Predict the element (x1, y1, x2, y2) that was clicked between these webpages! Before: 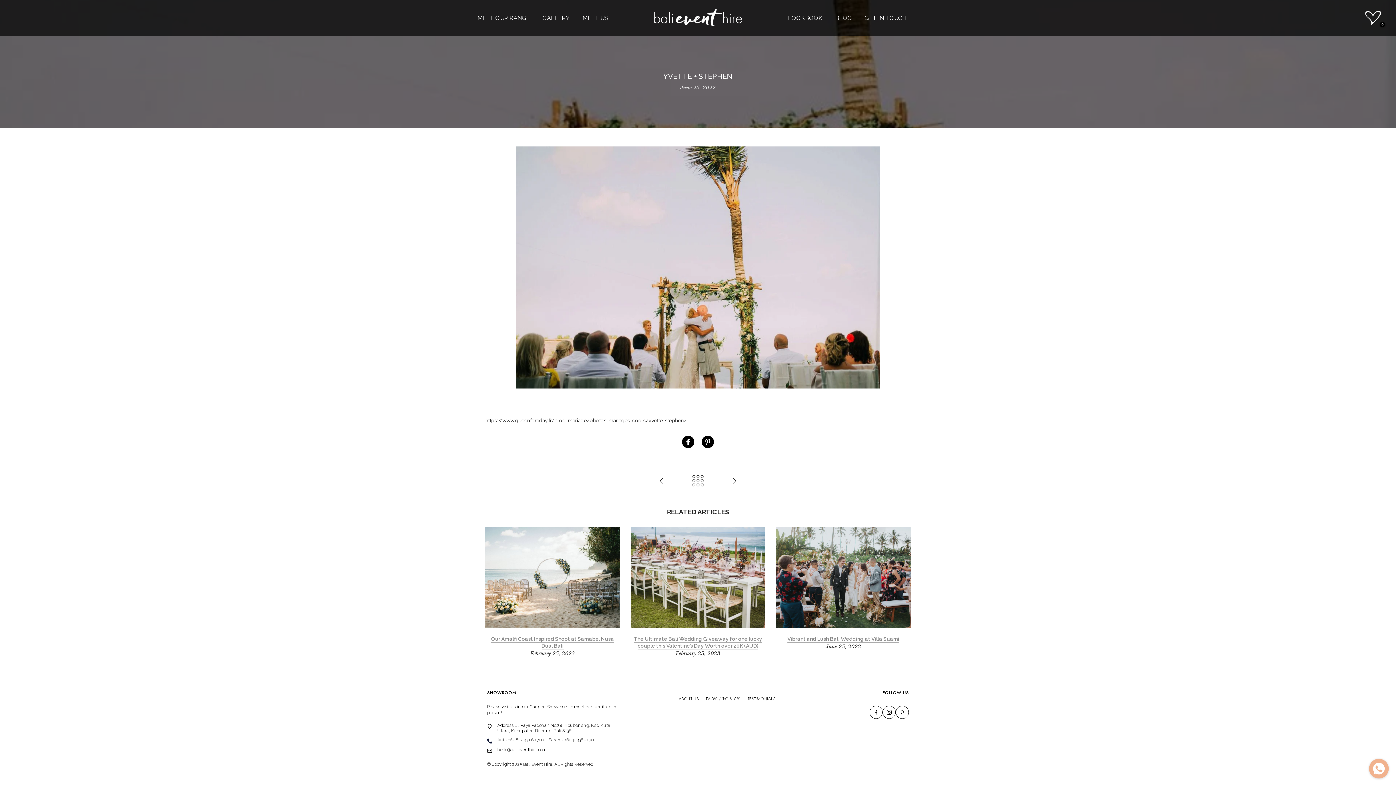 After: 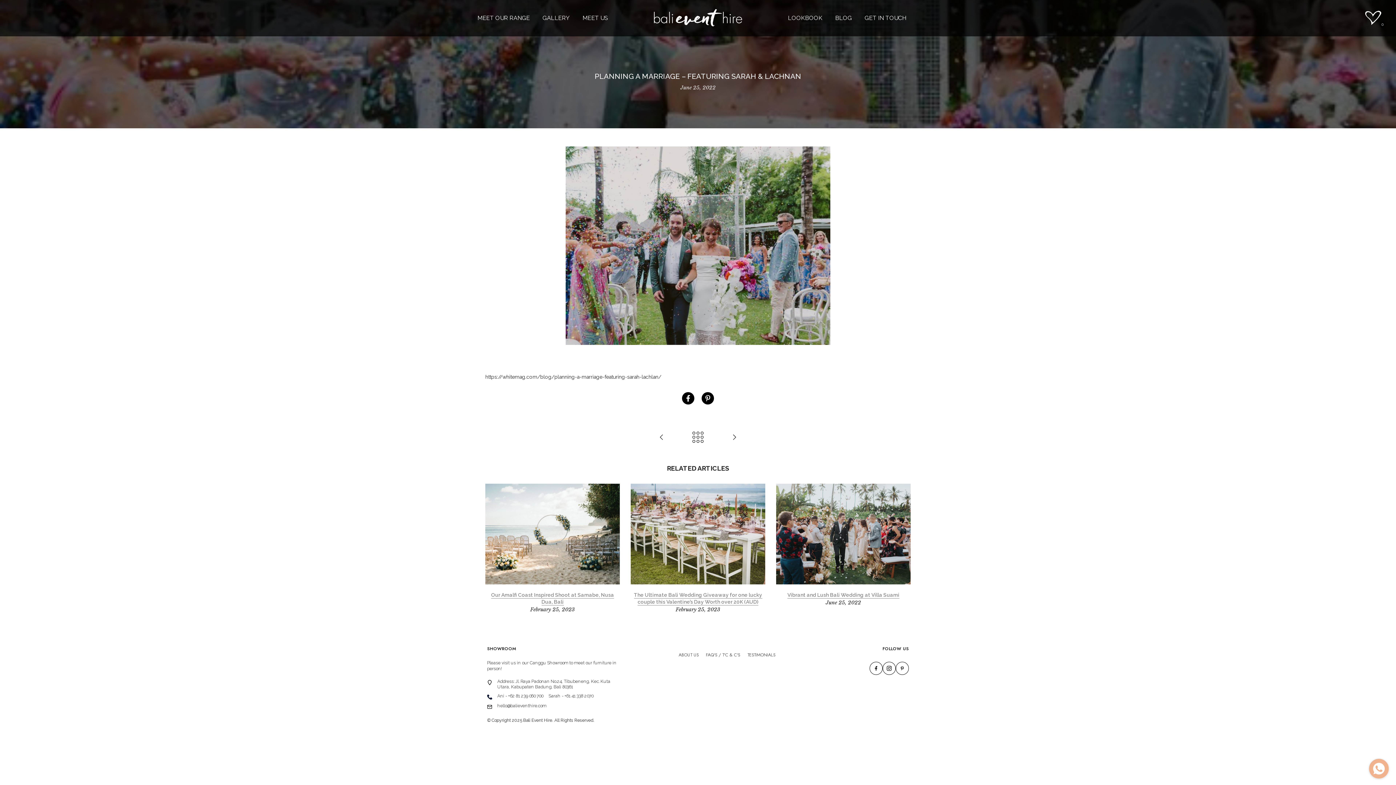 Action: bbox: (716, 473, 752, 489)